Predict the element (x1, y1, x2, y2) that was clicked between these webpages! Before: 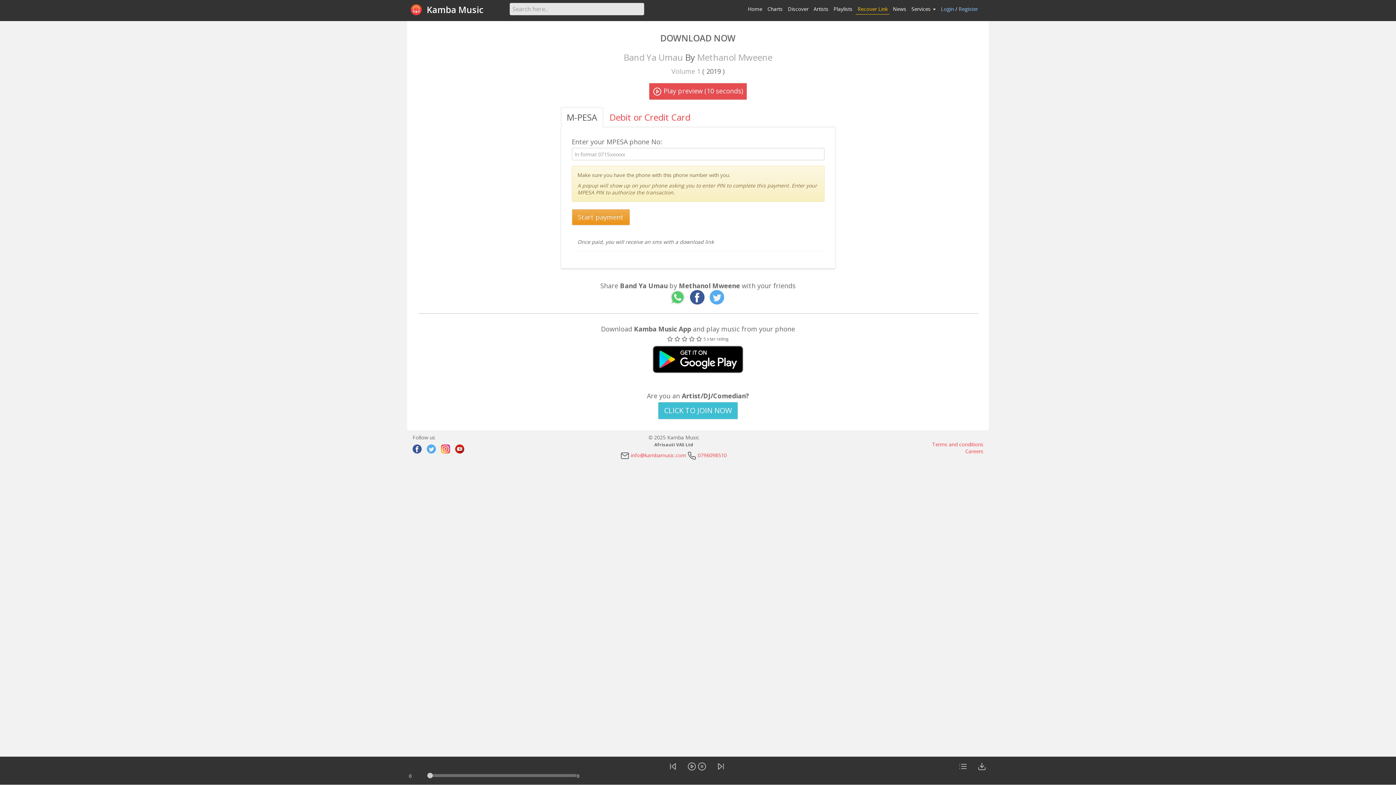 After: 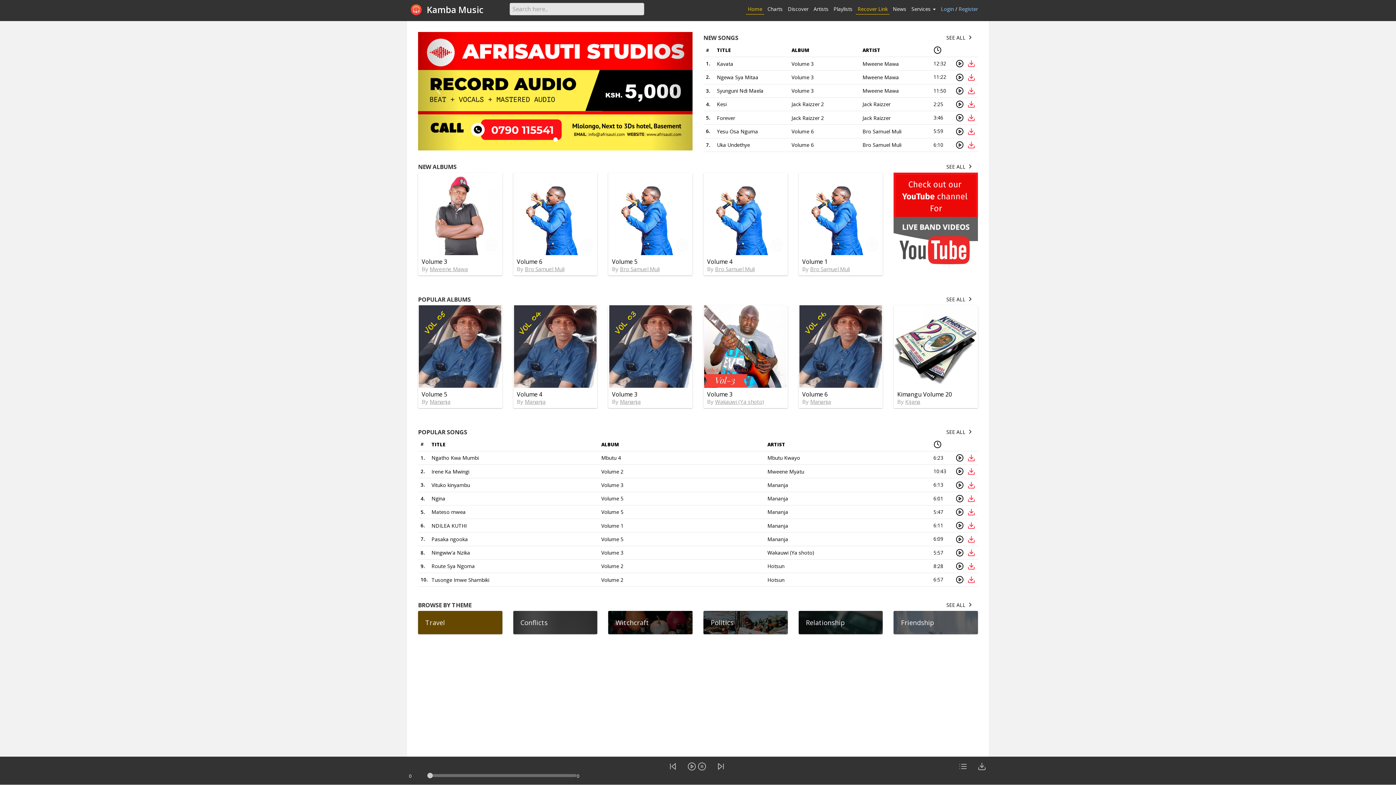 Action: bbox: (410, 4, 421, 15)